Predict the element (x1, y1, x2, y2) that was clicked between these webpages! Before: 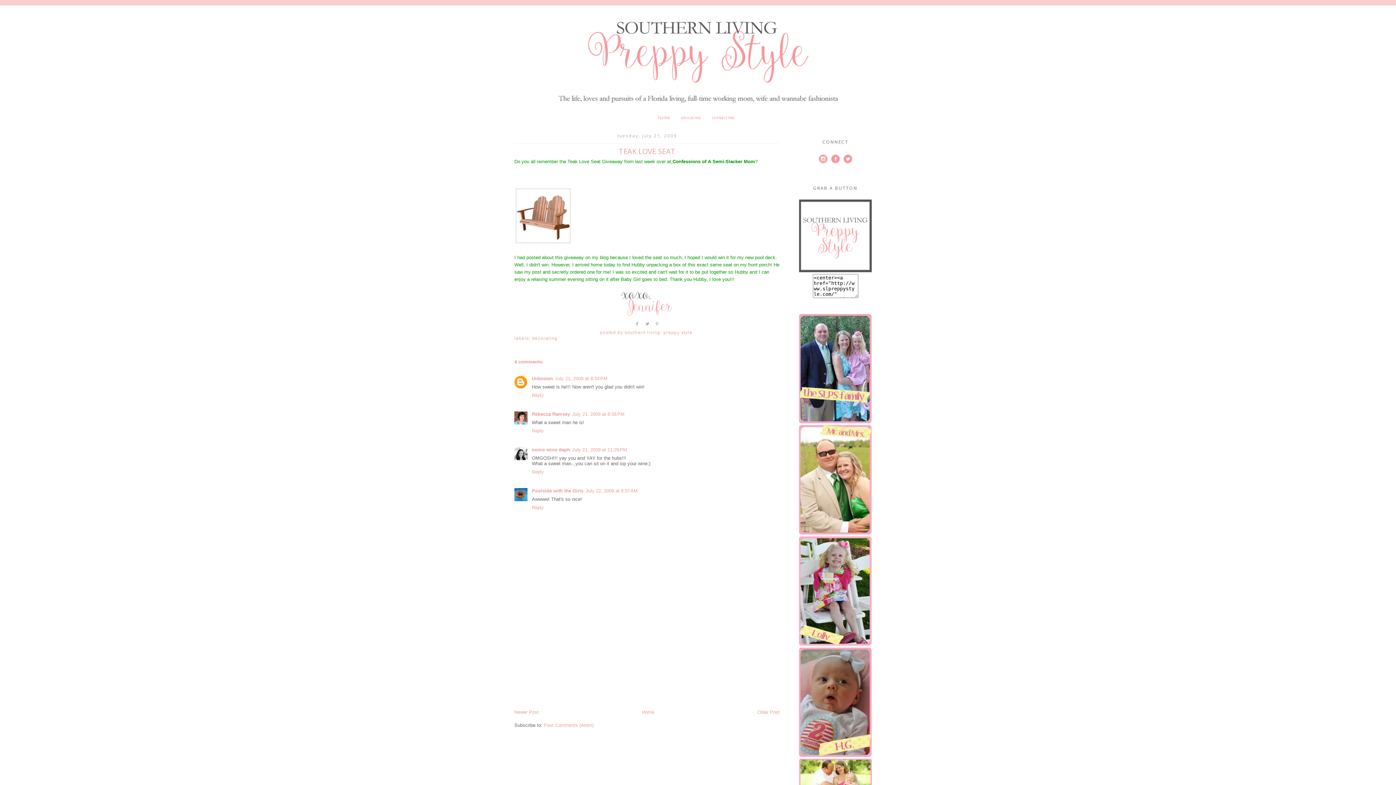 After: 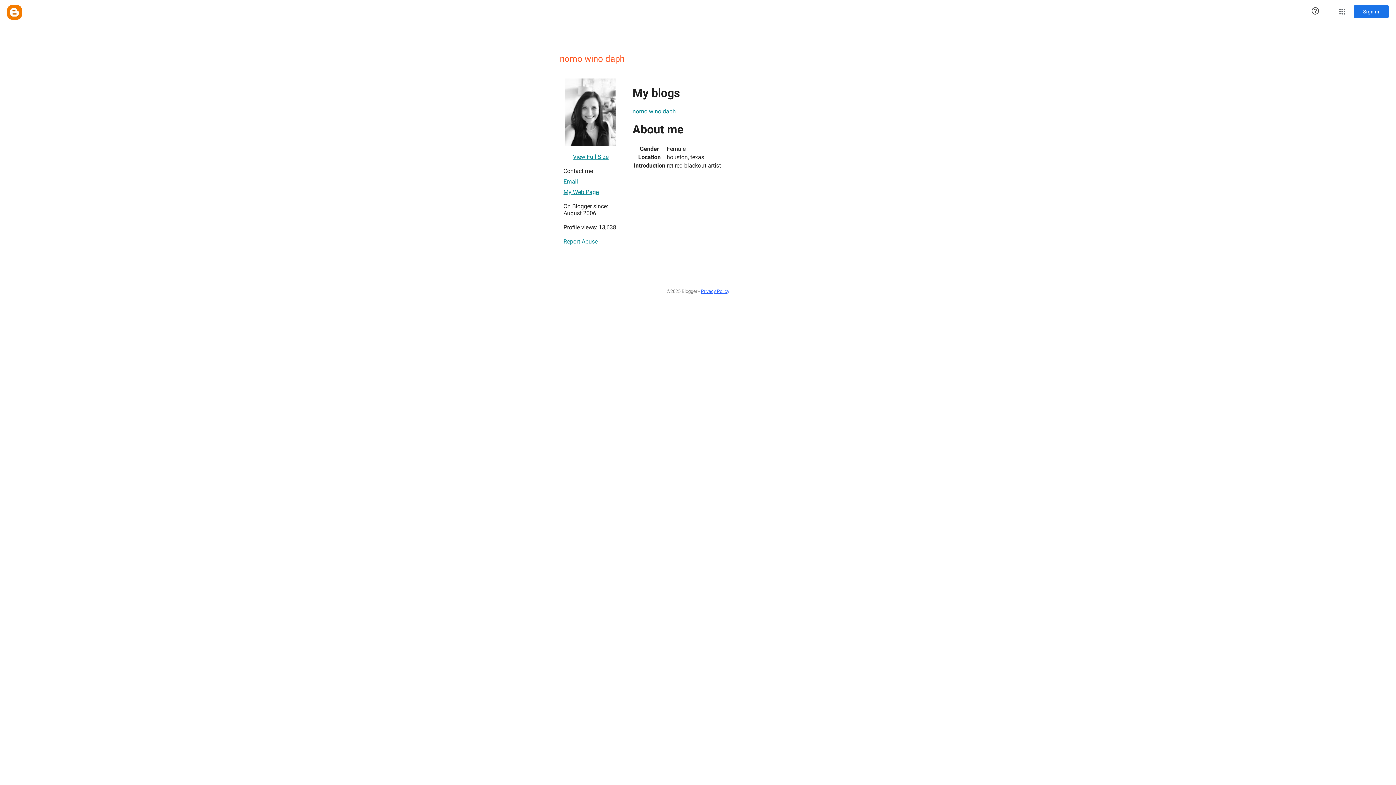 Action: bbox: (532, 447, 570, 452) label: nomo wino daph